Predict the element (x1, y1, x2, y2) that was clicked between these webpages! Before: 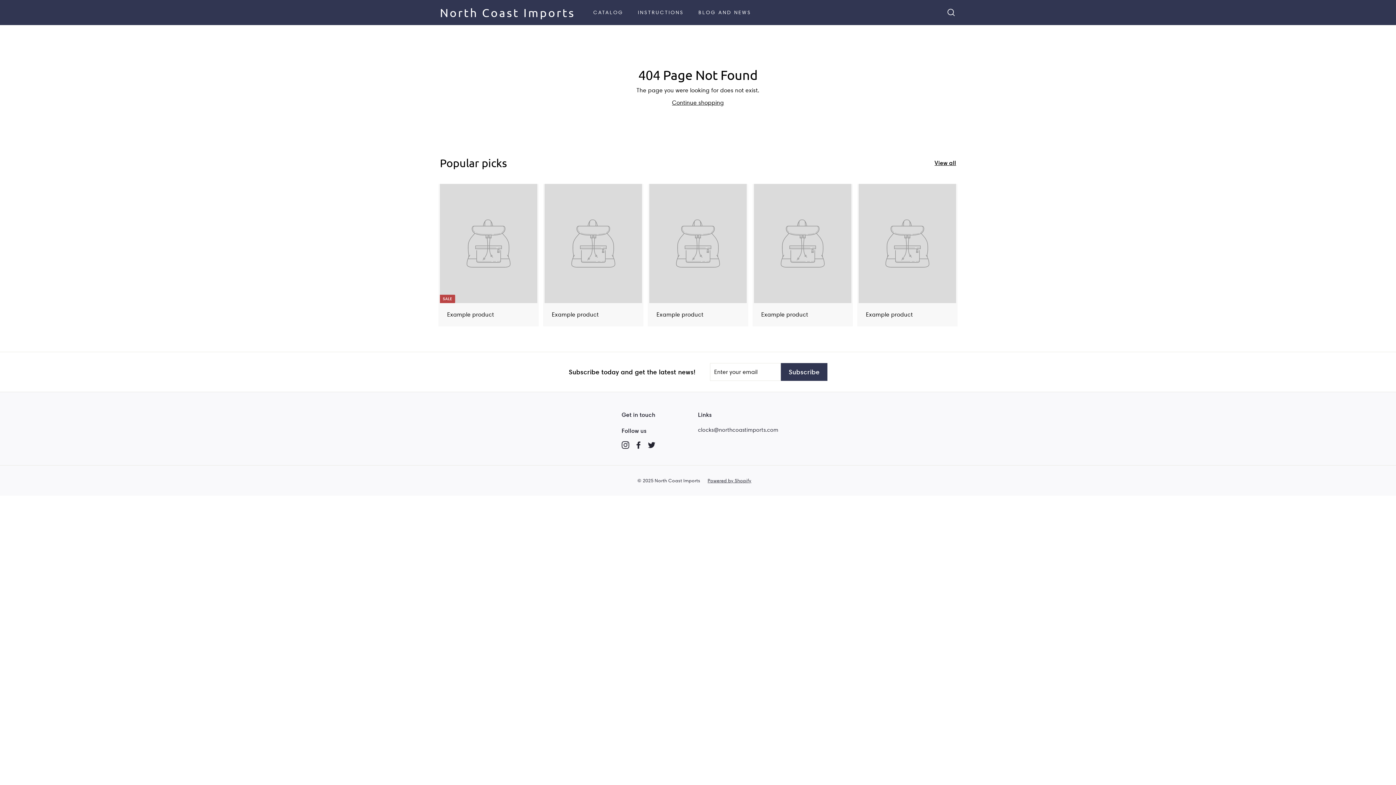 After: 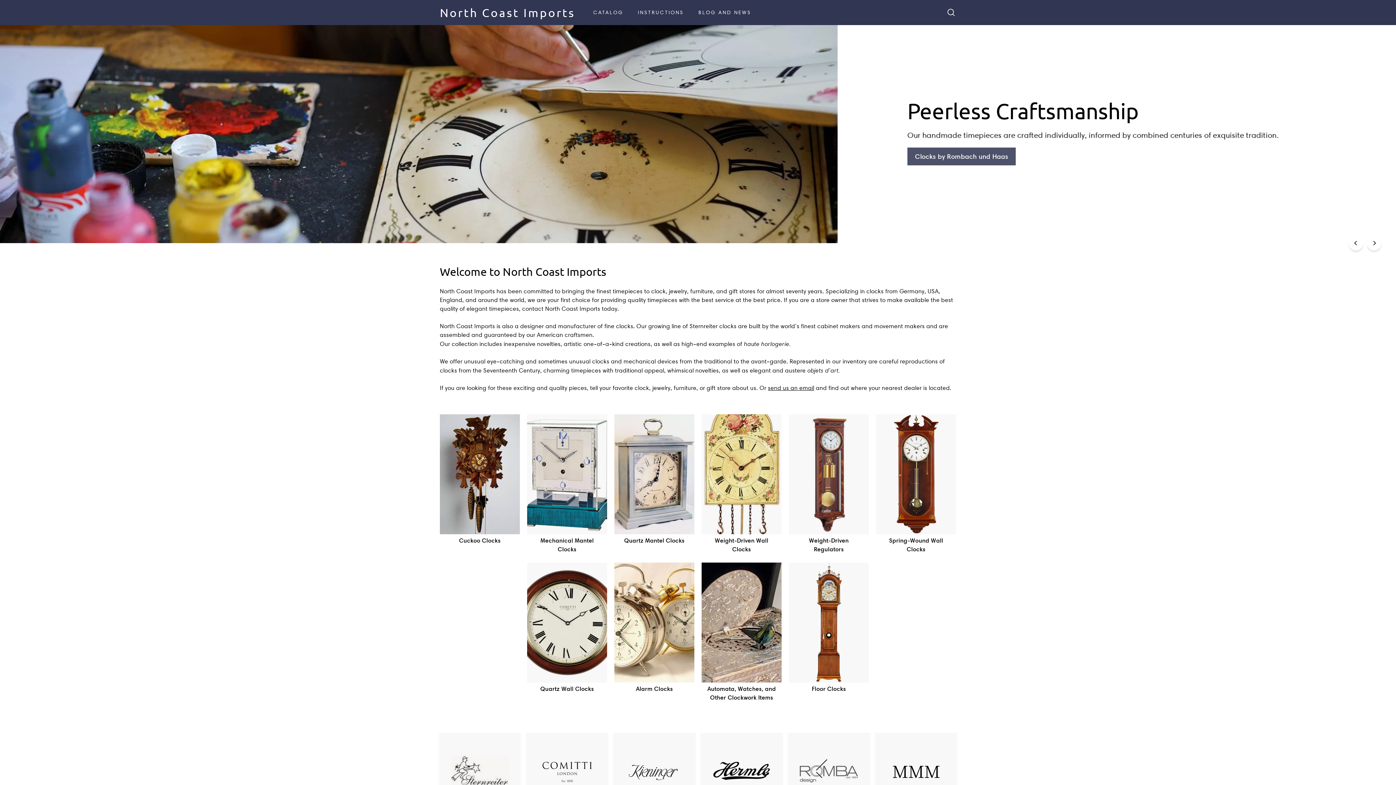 Action: label: Continue shopping bbox: (672, 99, 724, 106)